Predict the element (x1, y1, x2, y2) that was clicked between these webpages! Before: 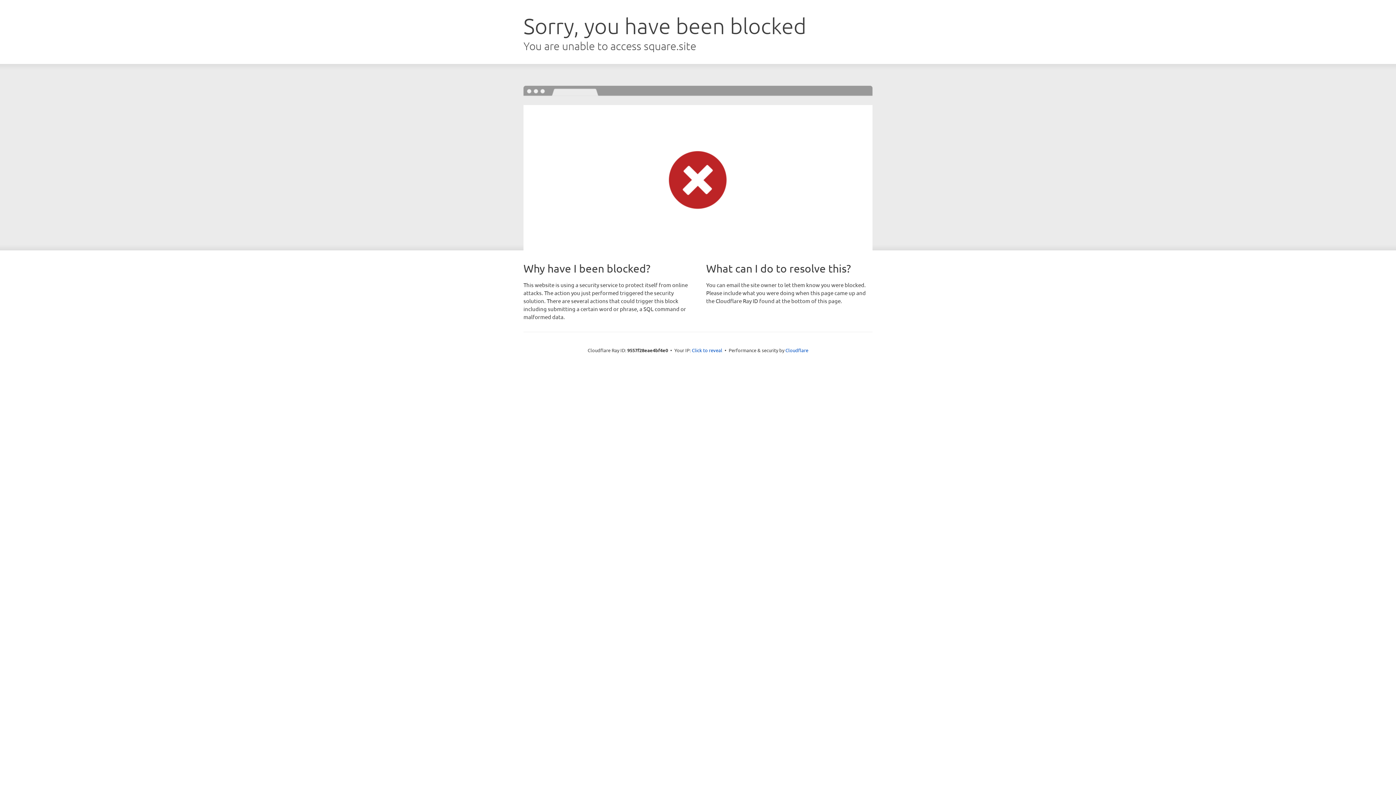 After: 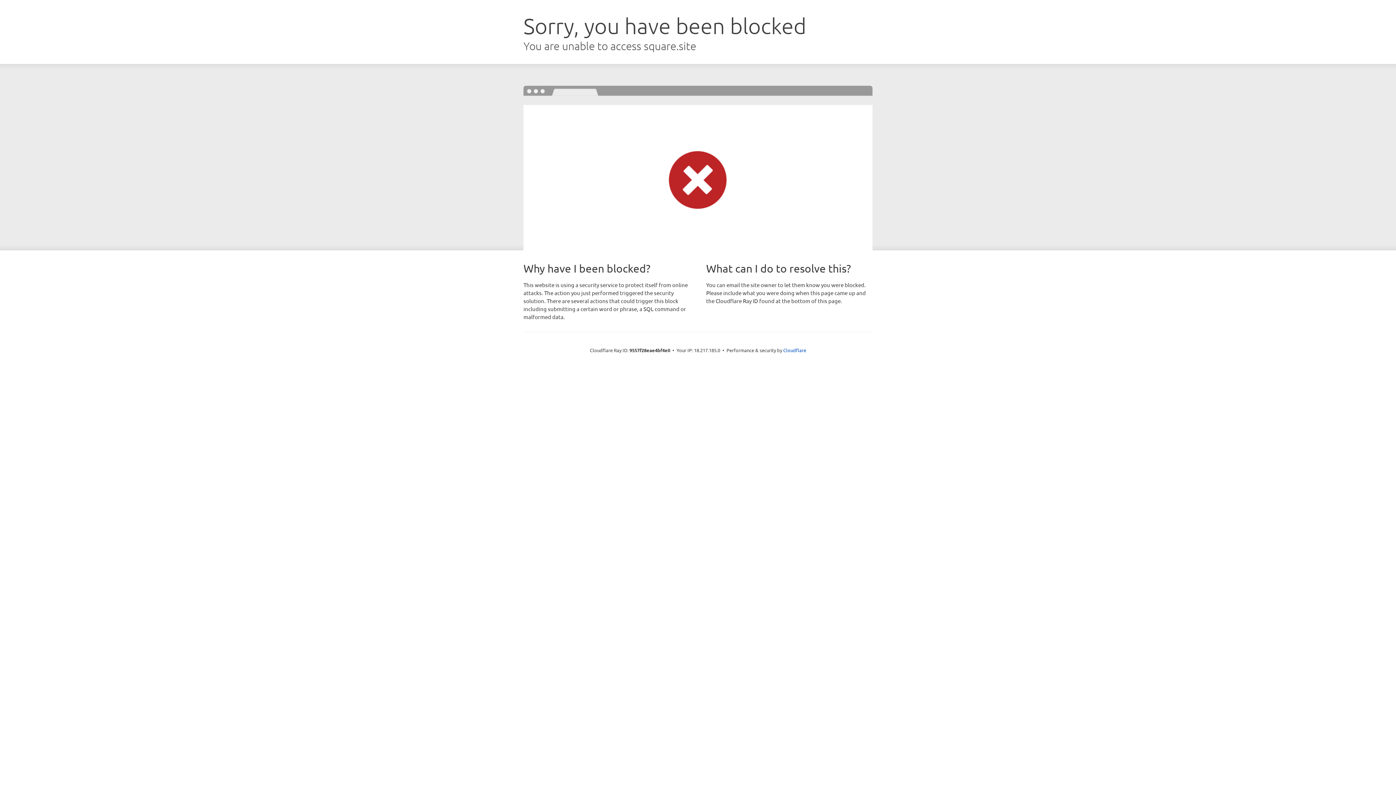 Action: bbox: (692, 346, 722, 353) label: Click to reveal